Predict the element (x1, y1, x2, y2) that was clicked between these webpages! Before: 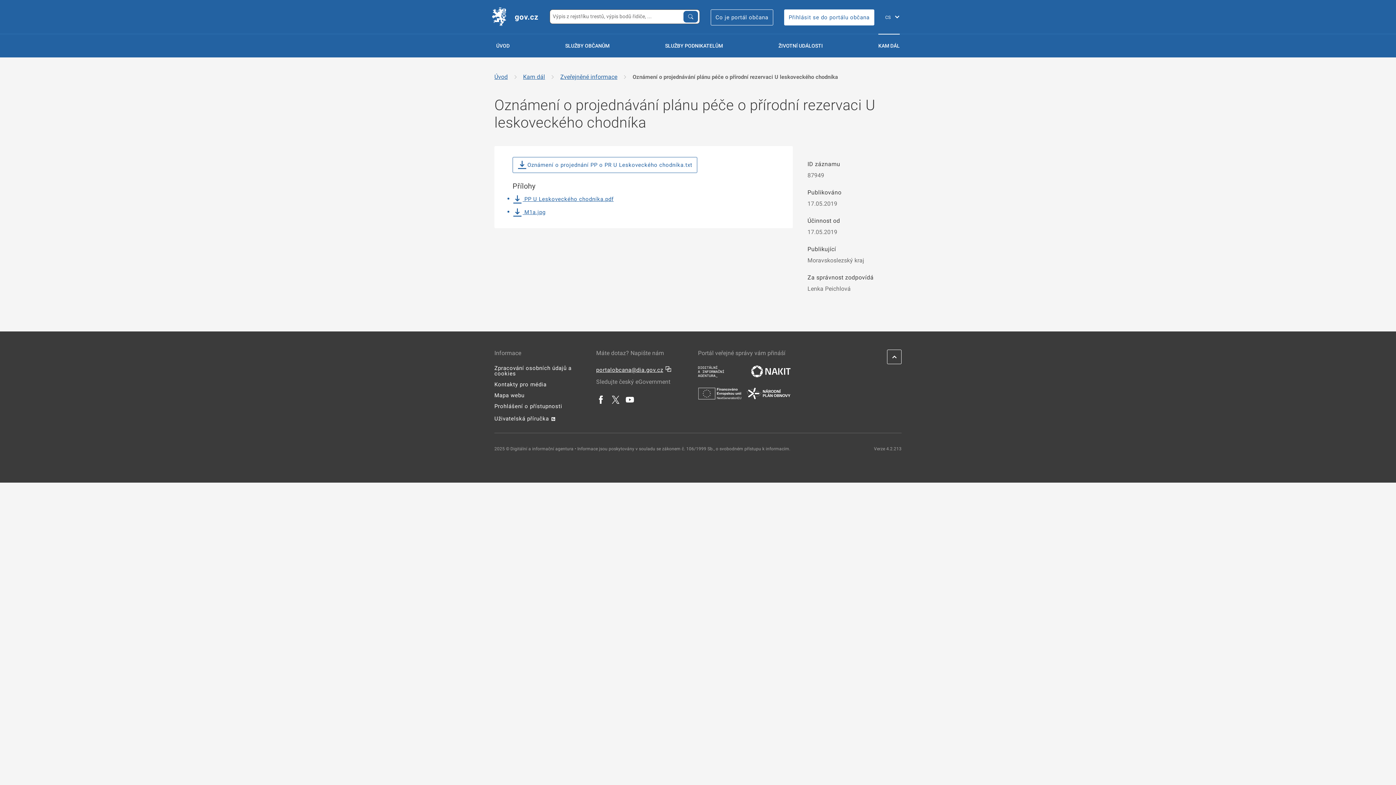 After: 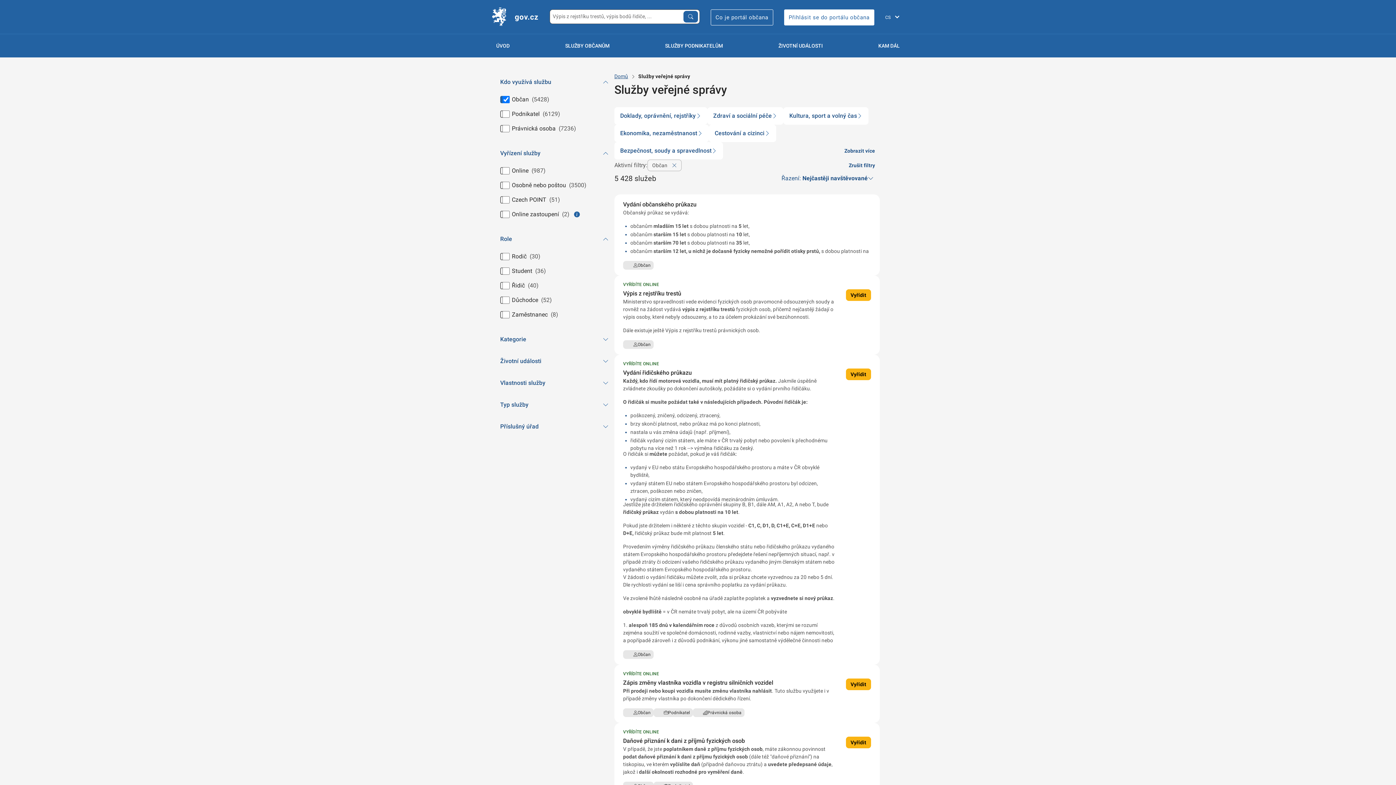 Action: bbox: (558, 34, 617, 57) label: 
                            Služby občanům
                         